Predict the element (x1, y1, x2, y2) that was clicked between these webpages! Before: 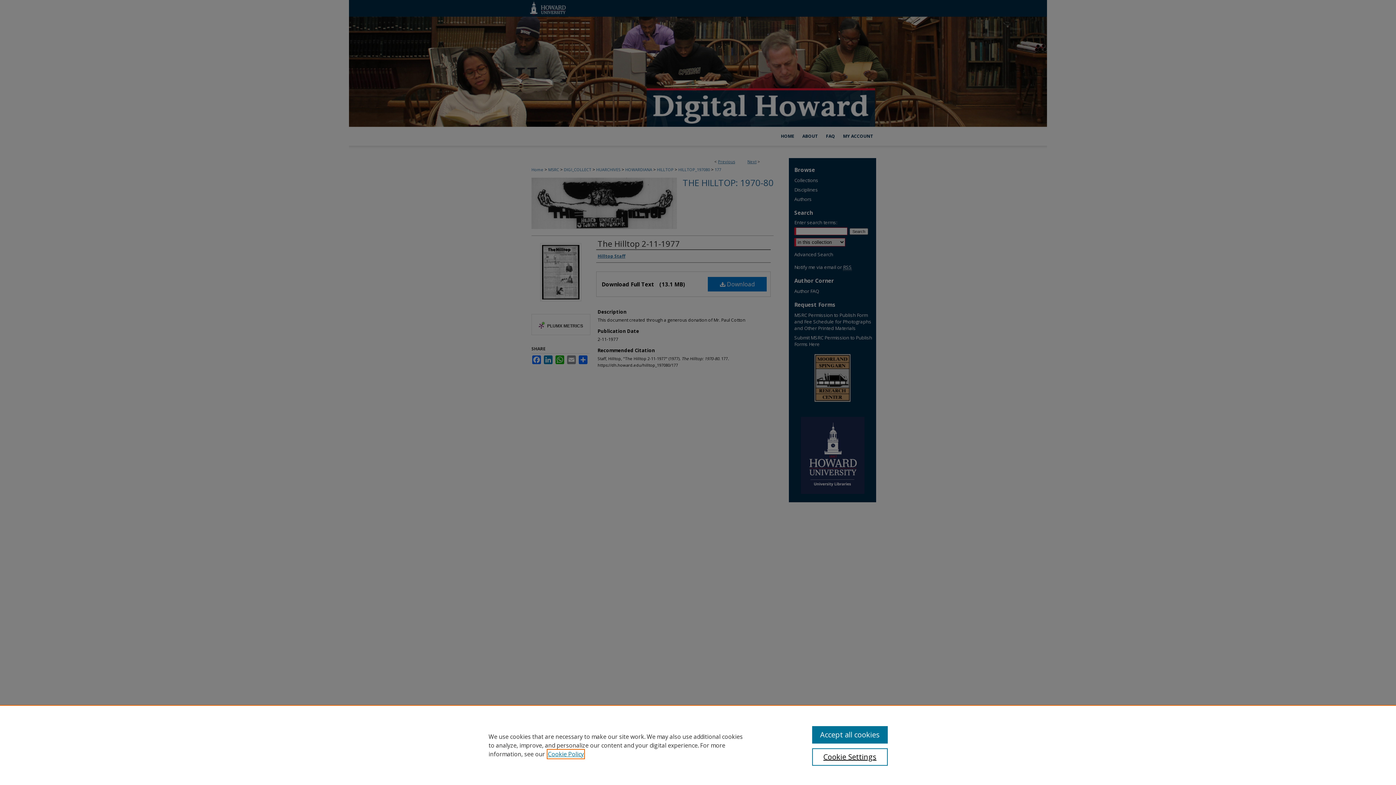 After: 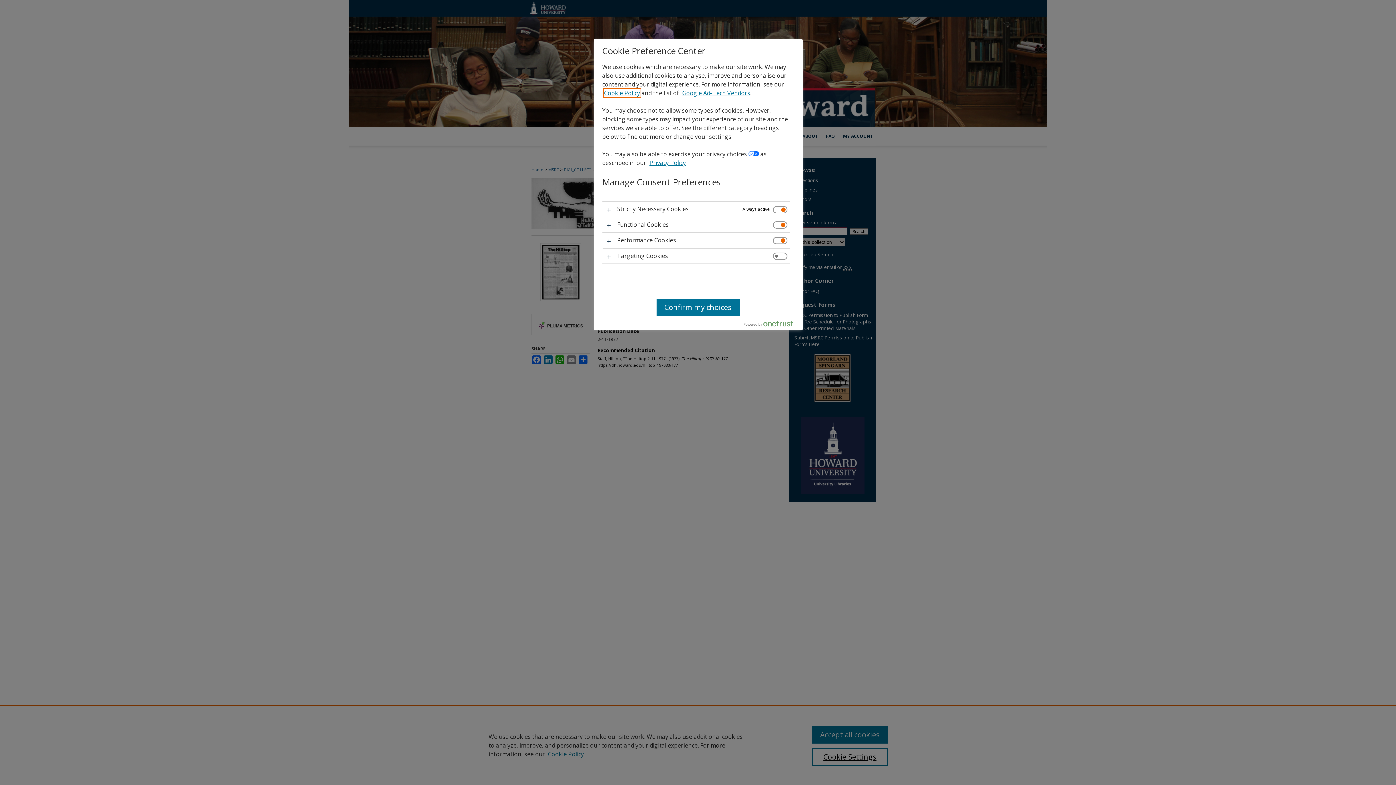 Action: bbox: (812, 748, 887, 766) label: Cookie Settings